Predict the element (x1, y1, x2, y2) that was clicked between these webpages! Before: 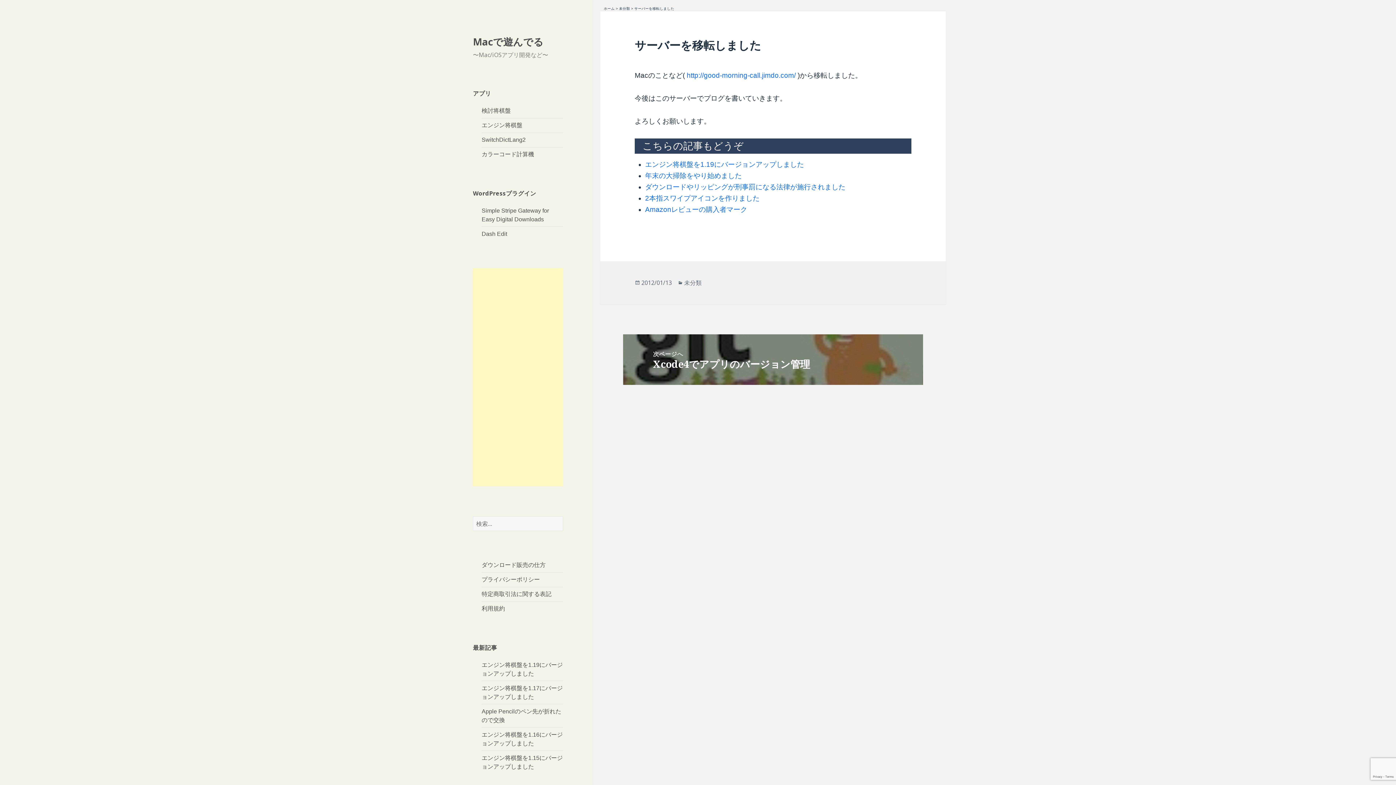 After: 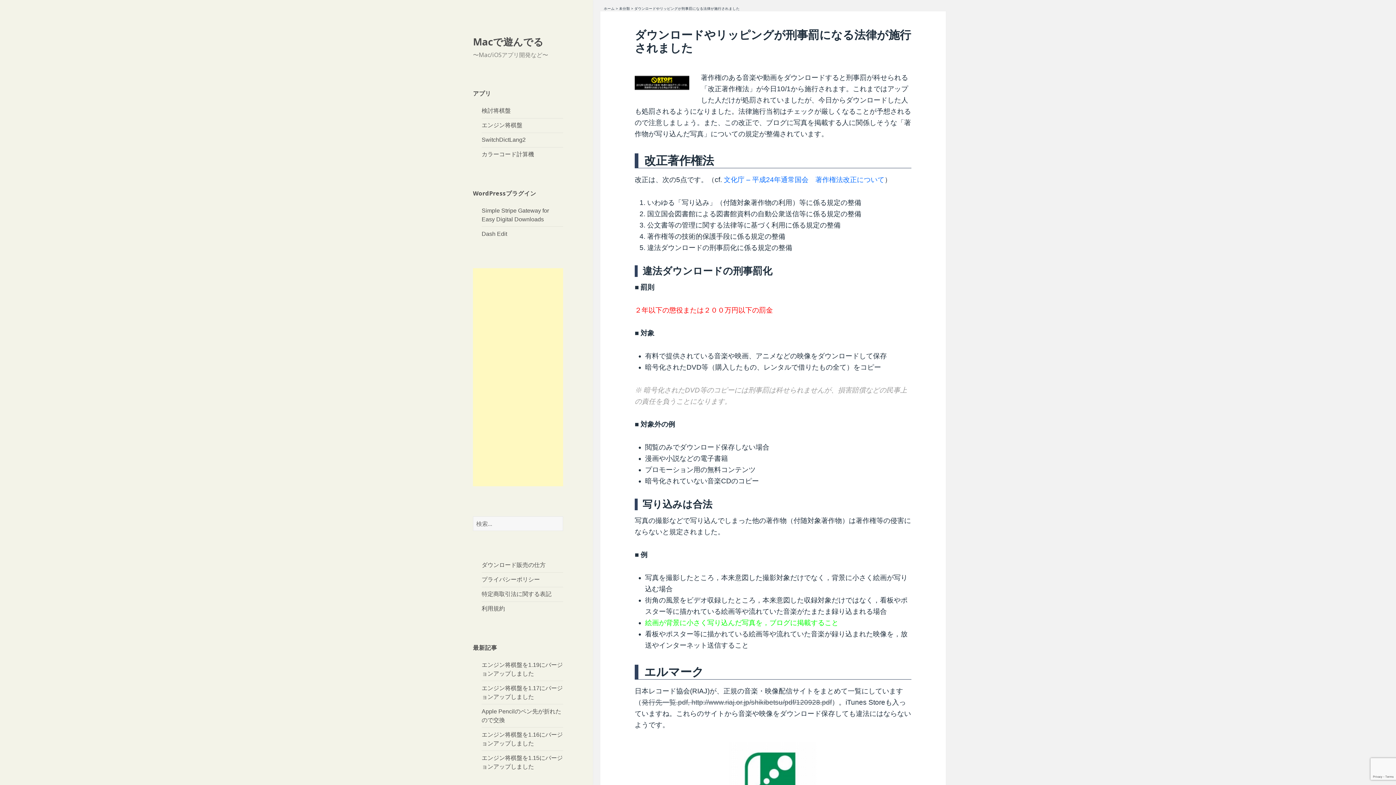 Action: label: ダウンロードやリッピングが刑事罰になる法律が施行されました bbox: (645, 183, 845, 190)